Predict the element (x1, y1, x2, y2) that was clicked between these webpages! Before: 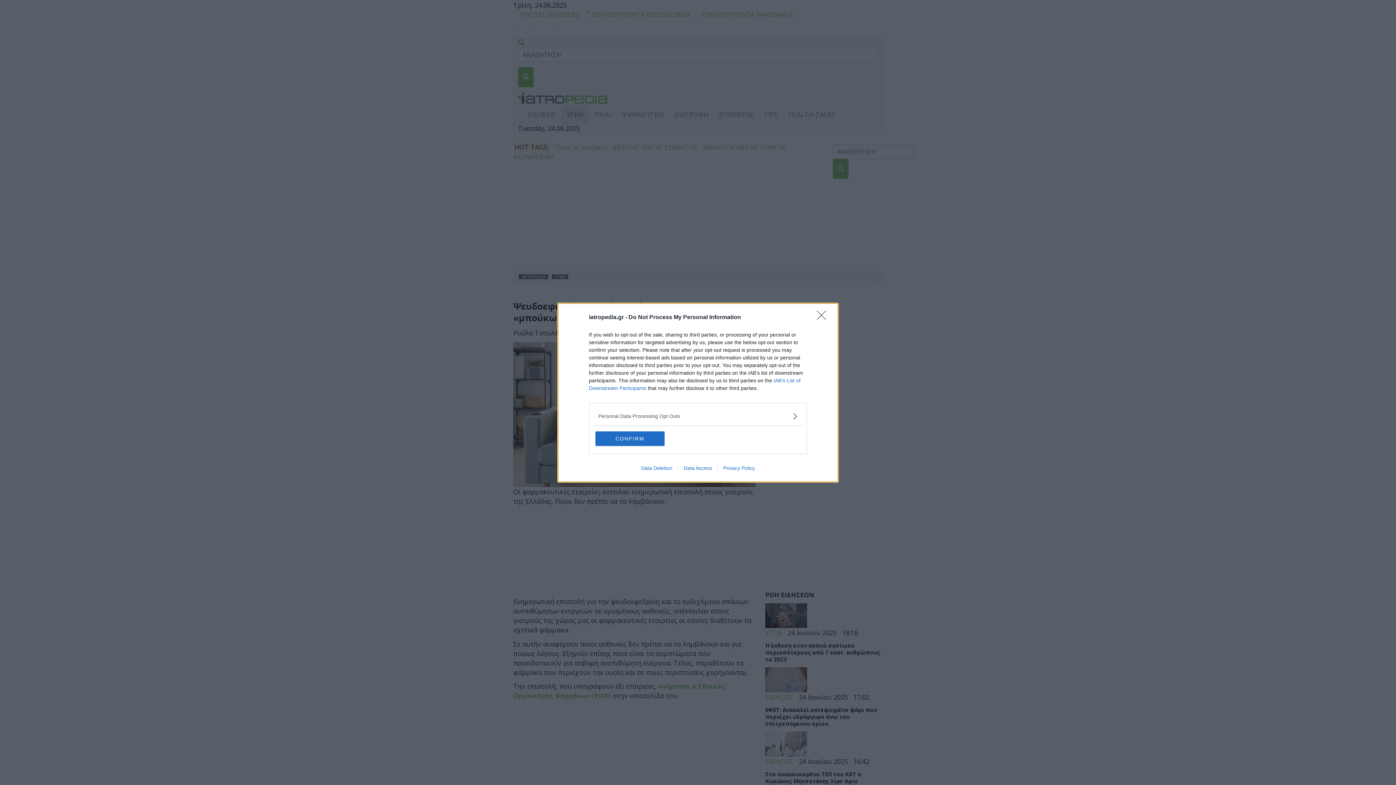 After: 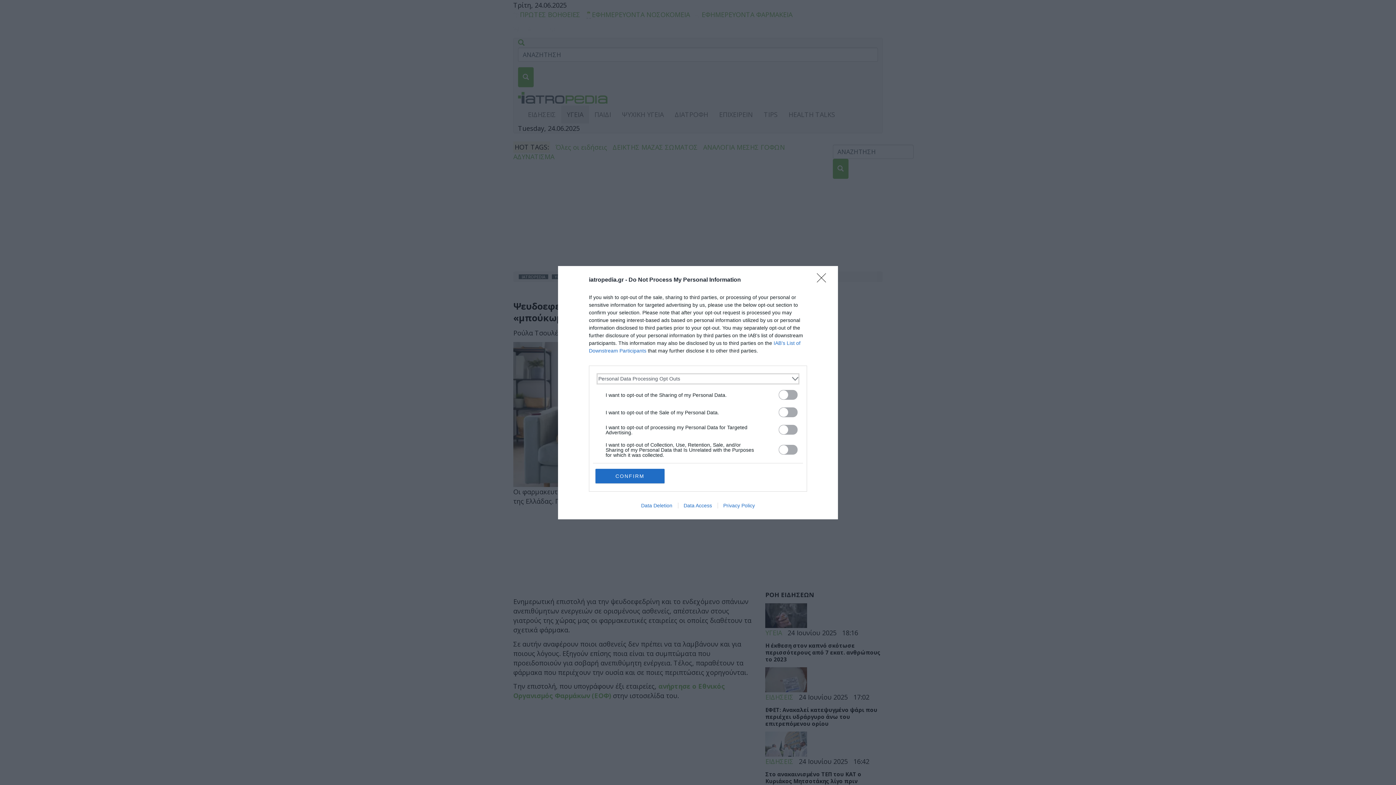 Action: bbox: (598, 412, 797, 420) label: Opt-Outs